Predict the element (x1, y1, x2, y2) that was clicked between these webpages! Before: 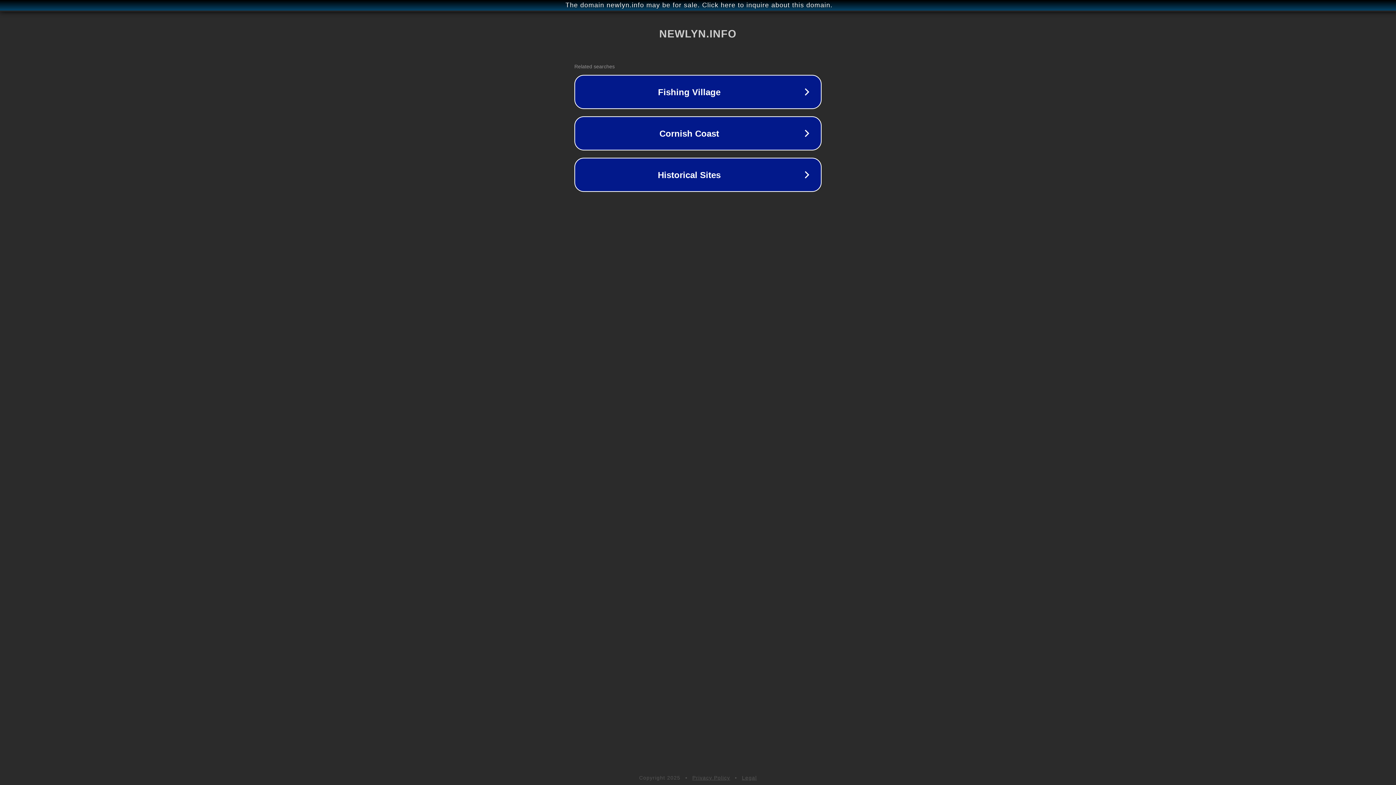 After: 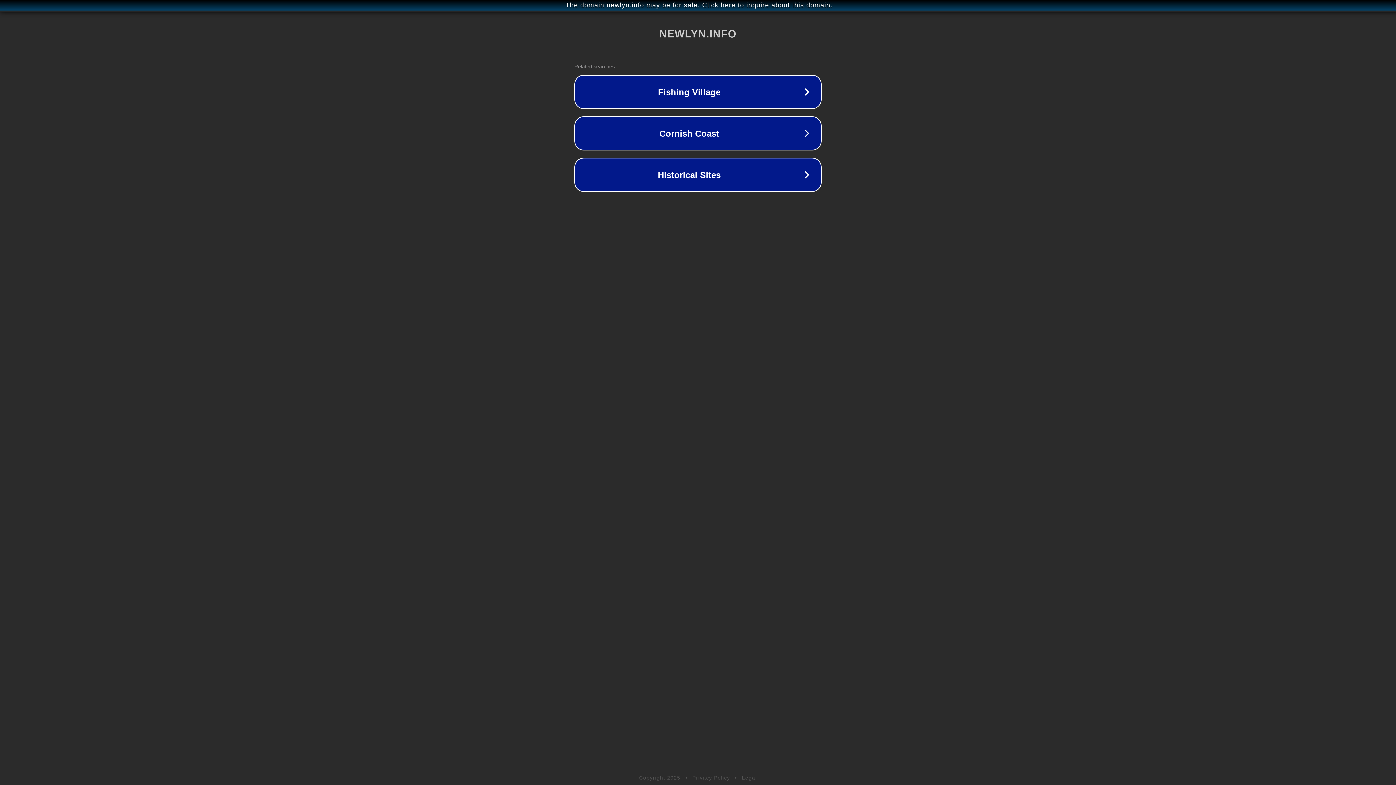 Action: bbox: (692, 775, 730, 781) label: Privacy Policy